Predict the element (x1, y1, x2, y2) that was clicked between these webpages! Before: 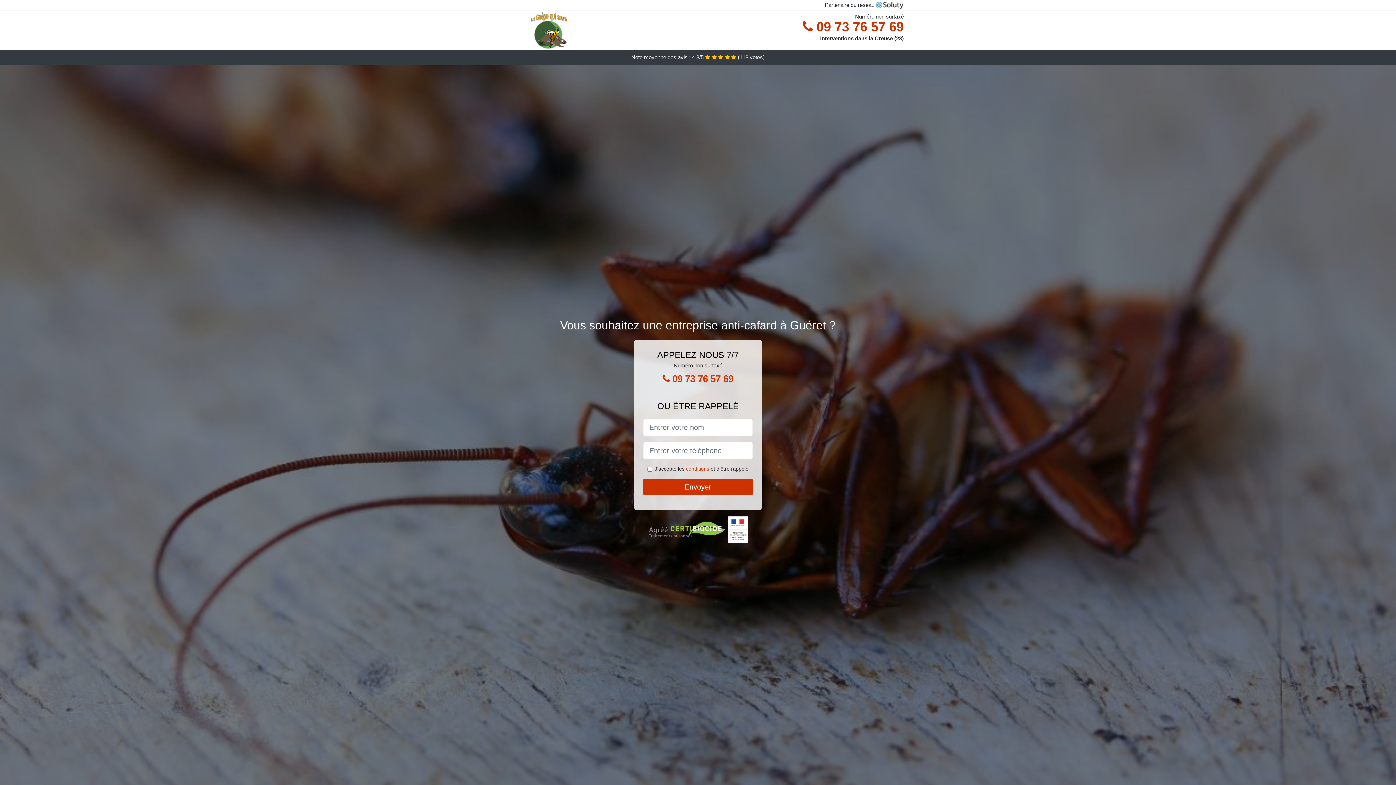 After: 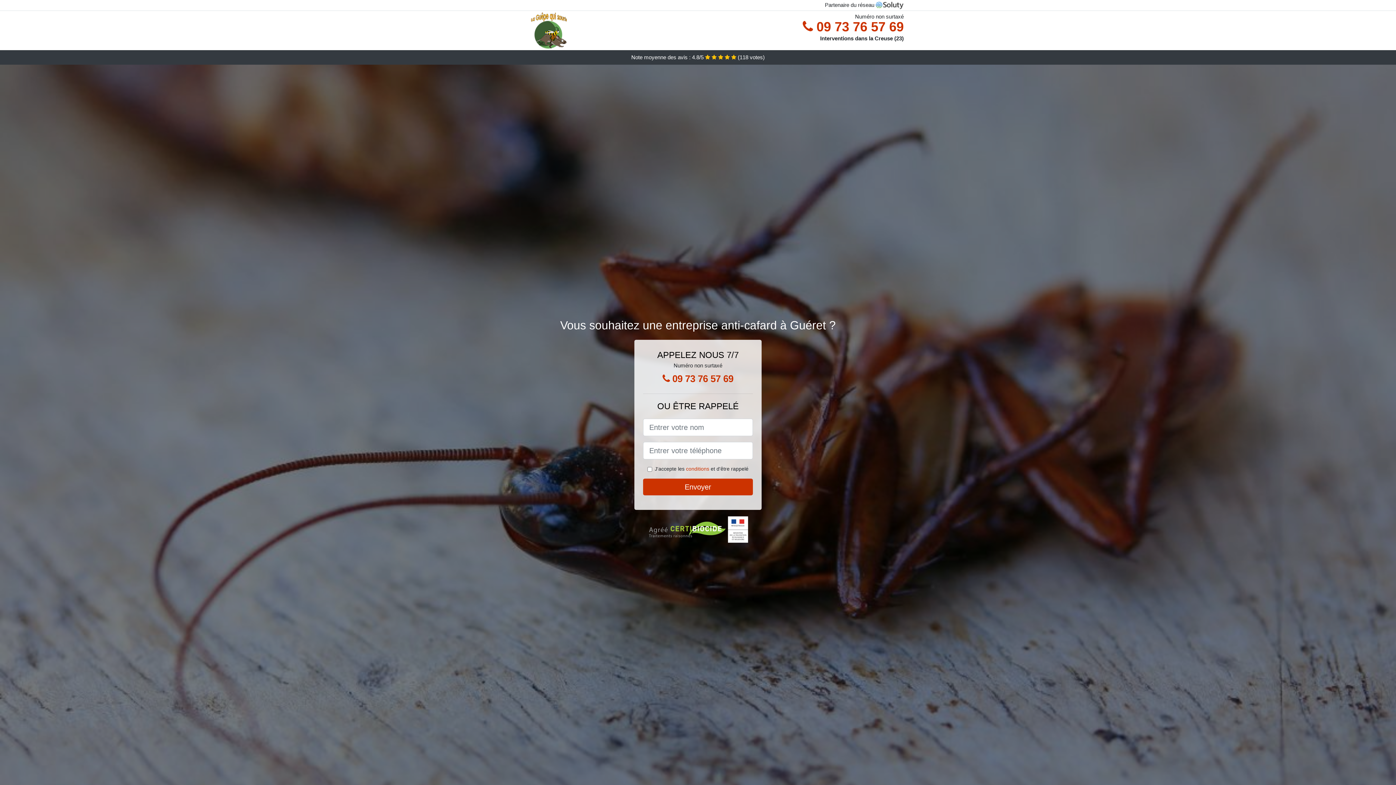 Action: label:  09 73 76 57 69 bbox: (652, 369, 743, 388)